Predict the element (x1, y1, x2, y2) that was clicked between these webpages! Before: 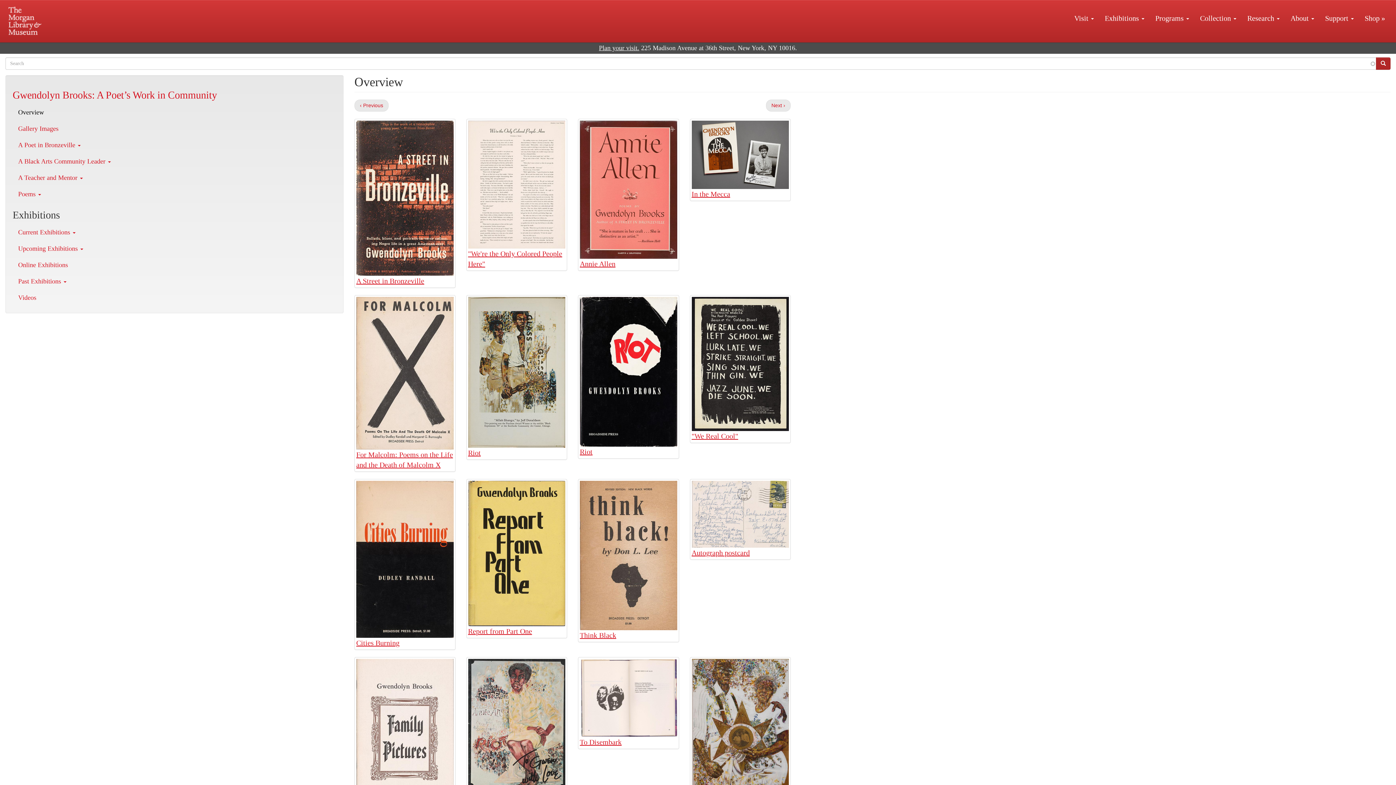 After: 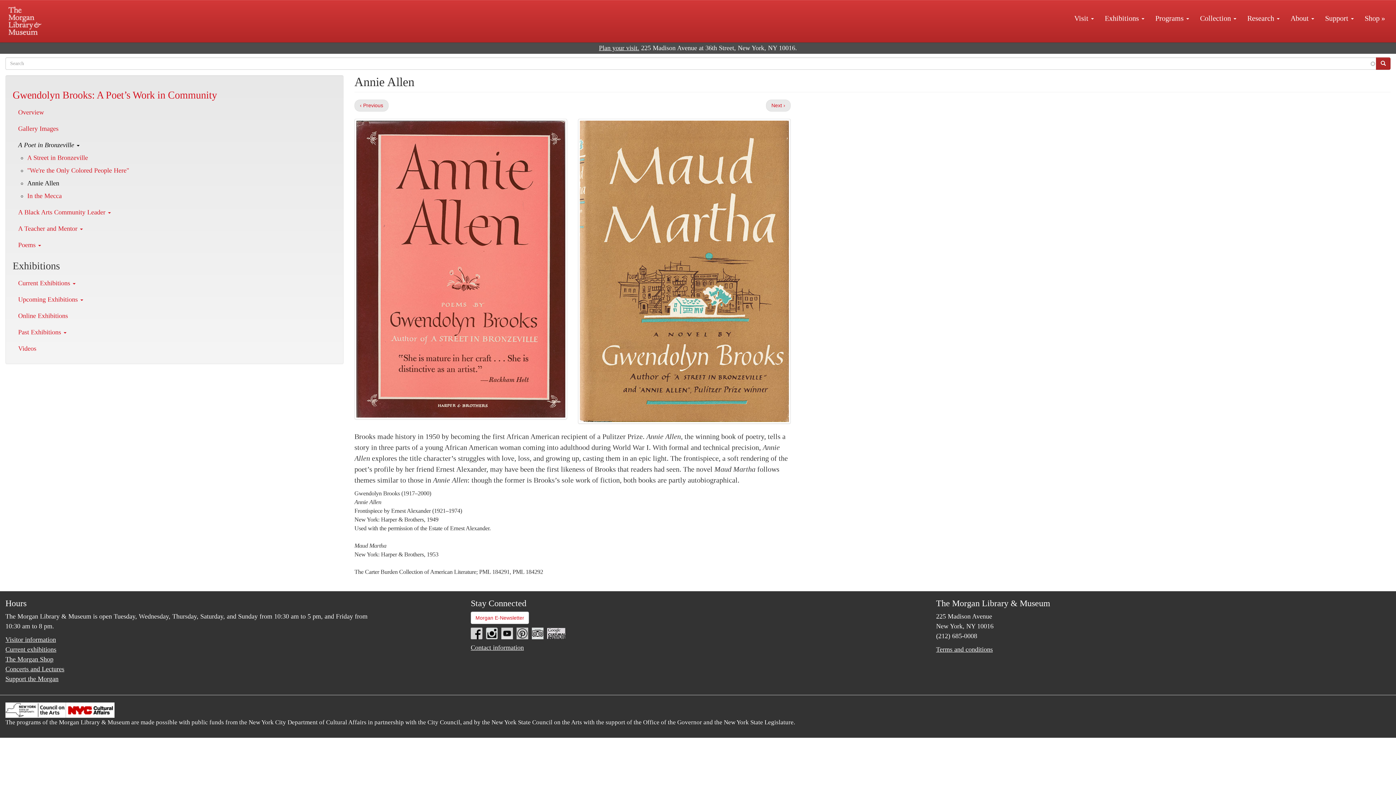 Action: bbox: (580, 259, 615, 267) label: Annie Allen